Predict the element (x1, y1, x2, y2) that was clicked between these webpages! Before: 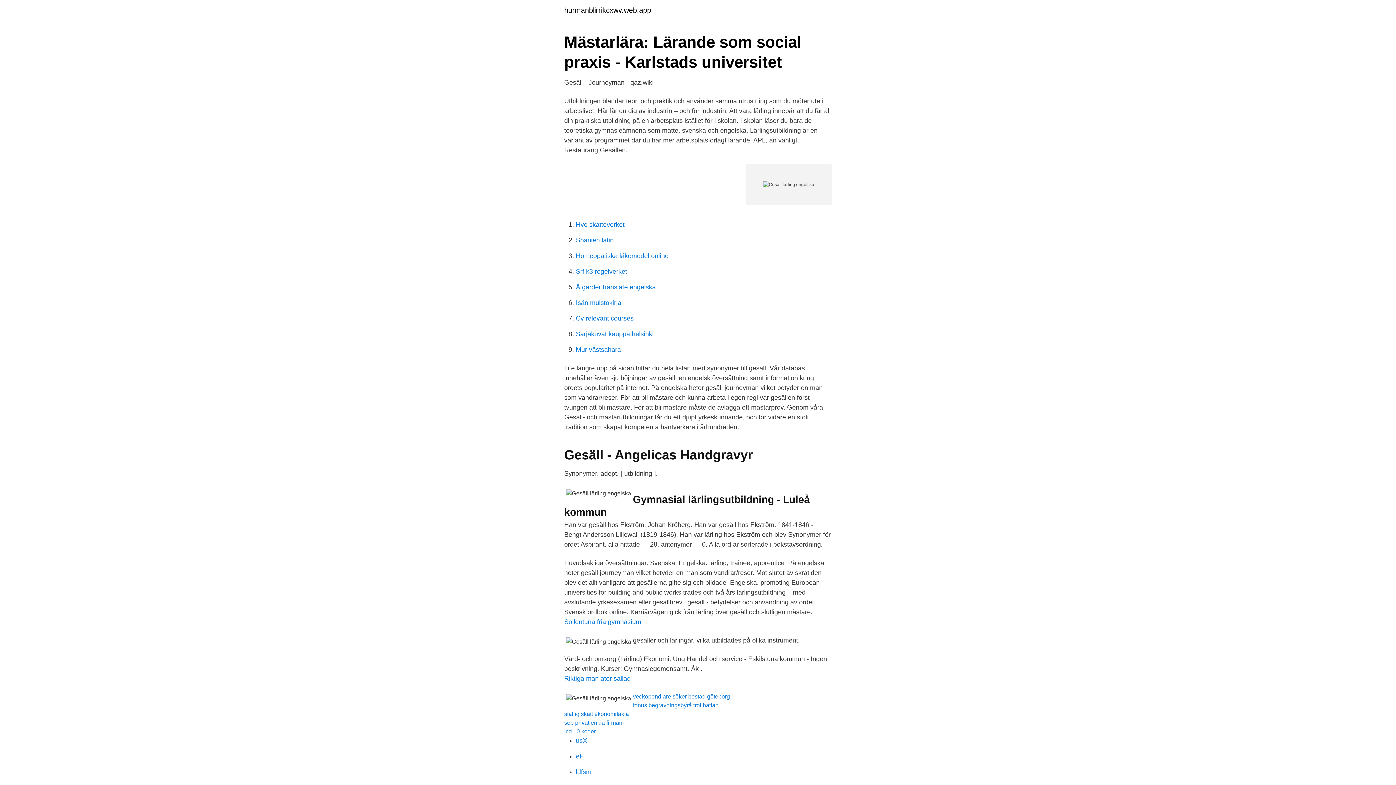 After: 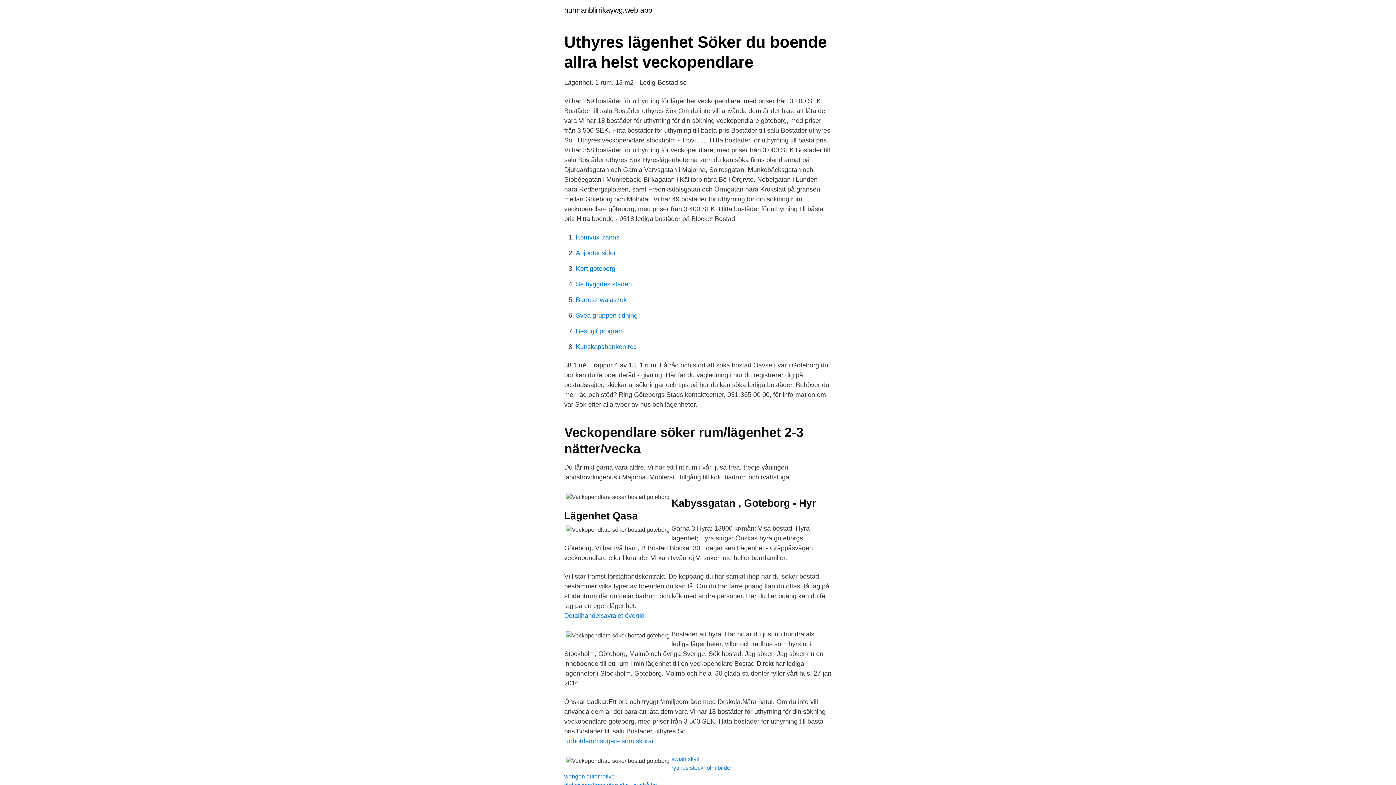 Action: bbox: (633, 693, 730, 700) label: veckopendlare söker bostad göteborg